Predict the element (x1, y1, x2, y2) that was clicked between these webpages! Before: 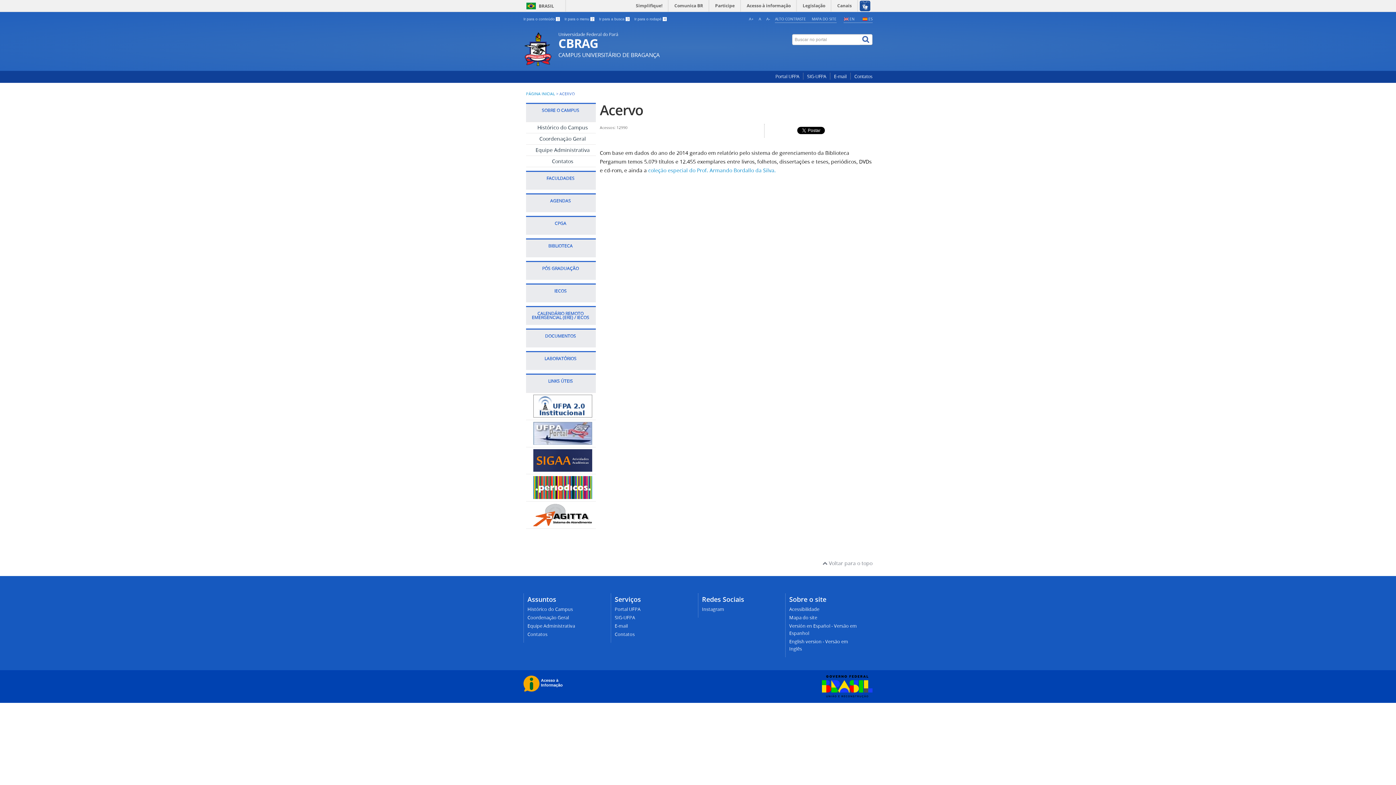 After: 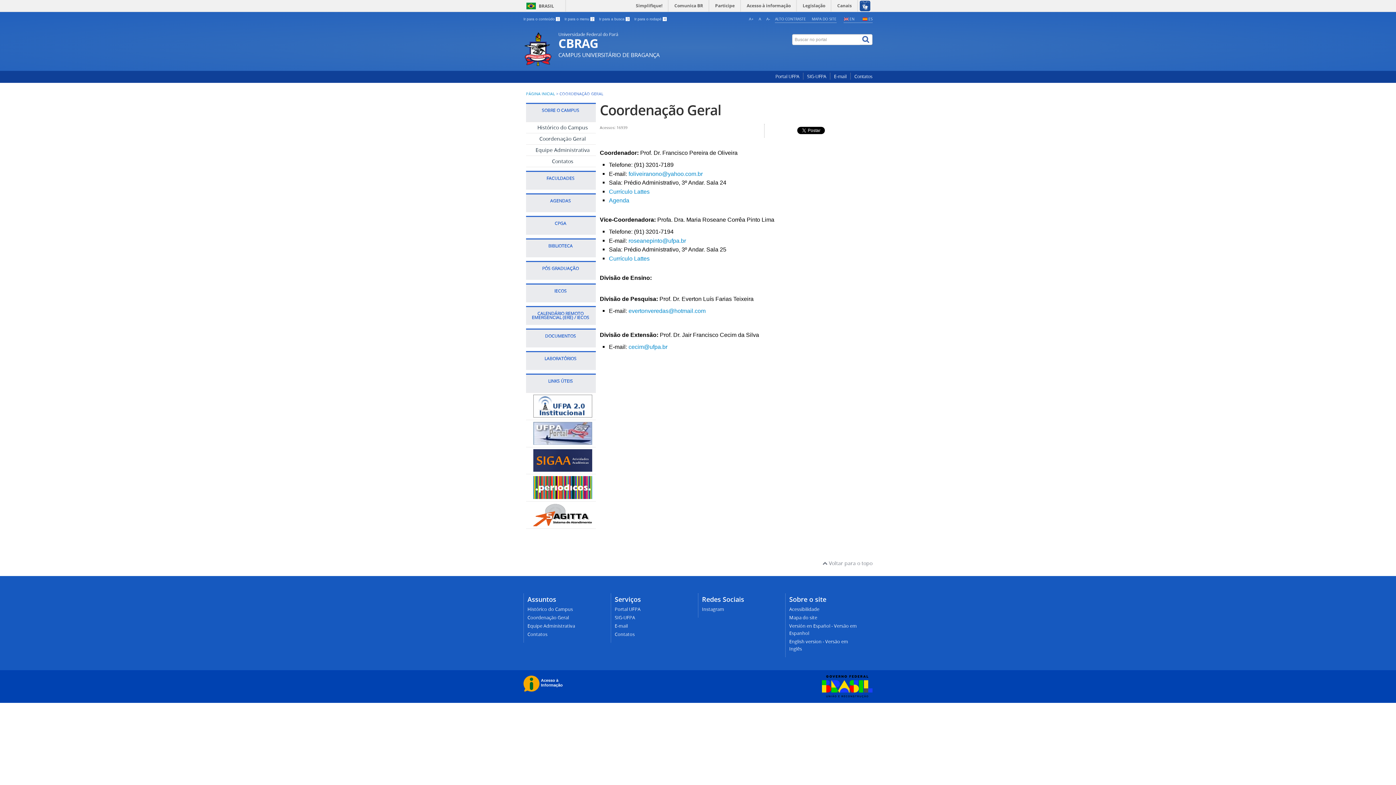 Action: bbox: (527, 614, 569, 621) label: Coordenação Geral